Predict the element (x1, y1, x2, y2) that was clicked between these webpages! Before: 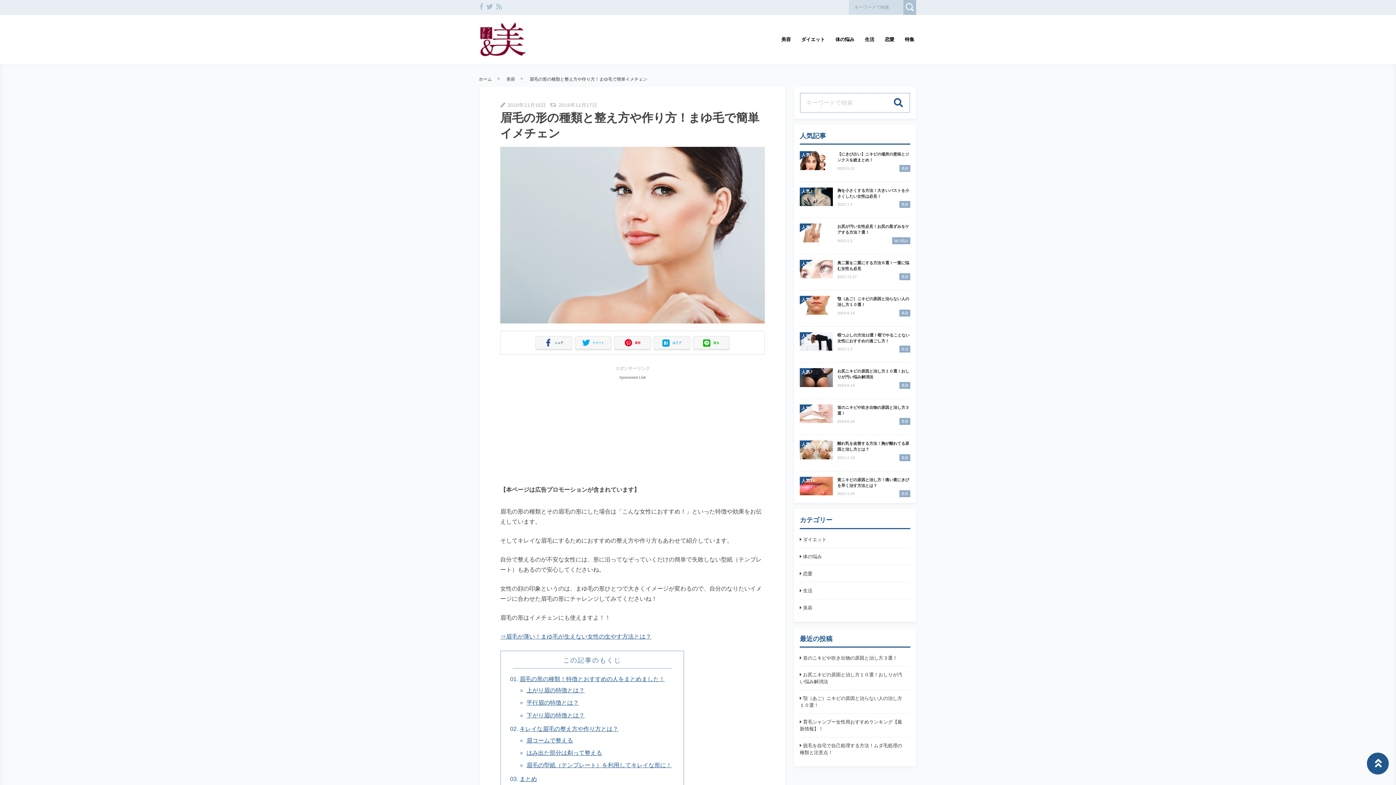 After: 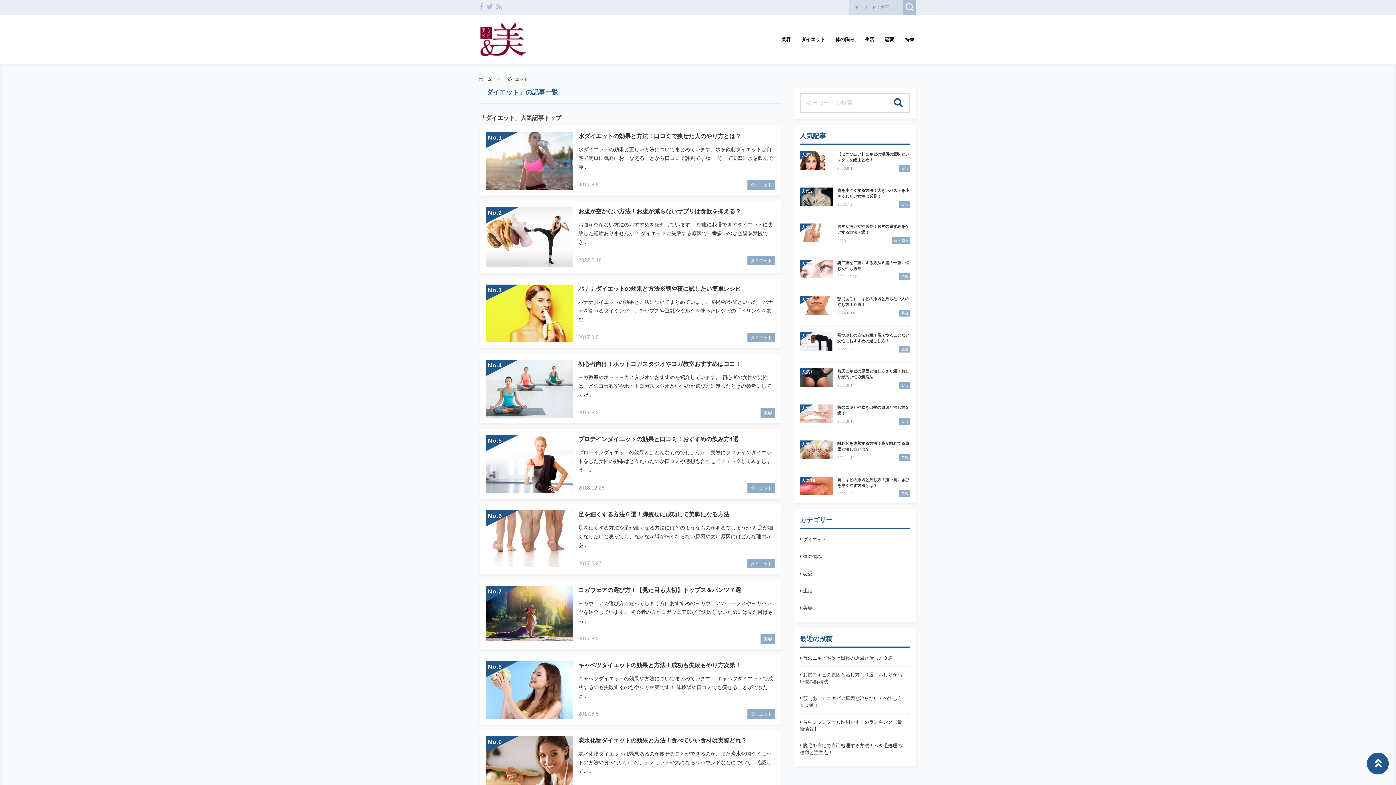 Action: bbox: (799, 30, 826, 48) label: ダイエット